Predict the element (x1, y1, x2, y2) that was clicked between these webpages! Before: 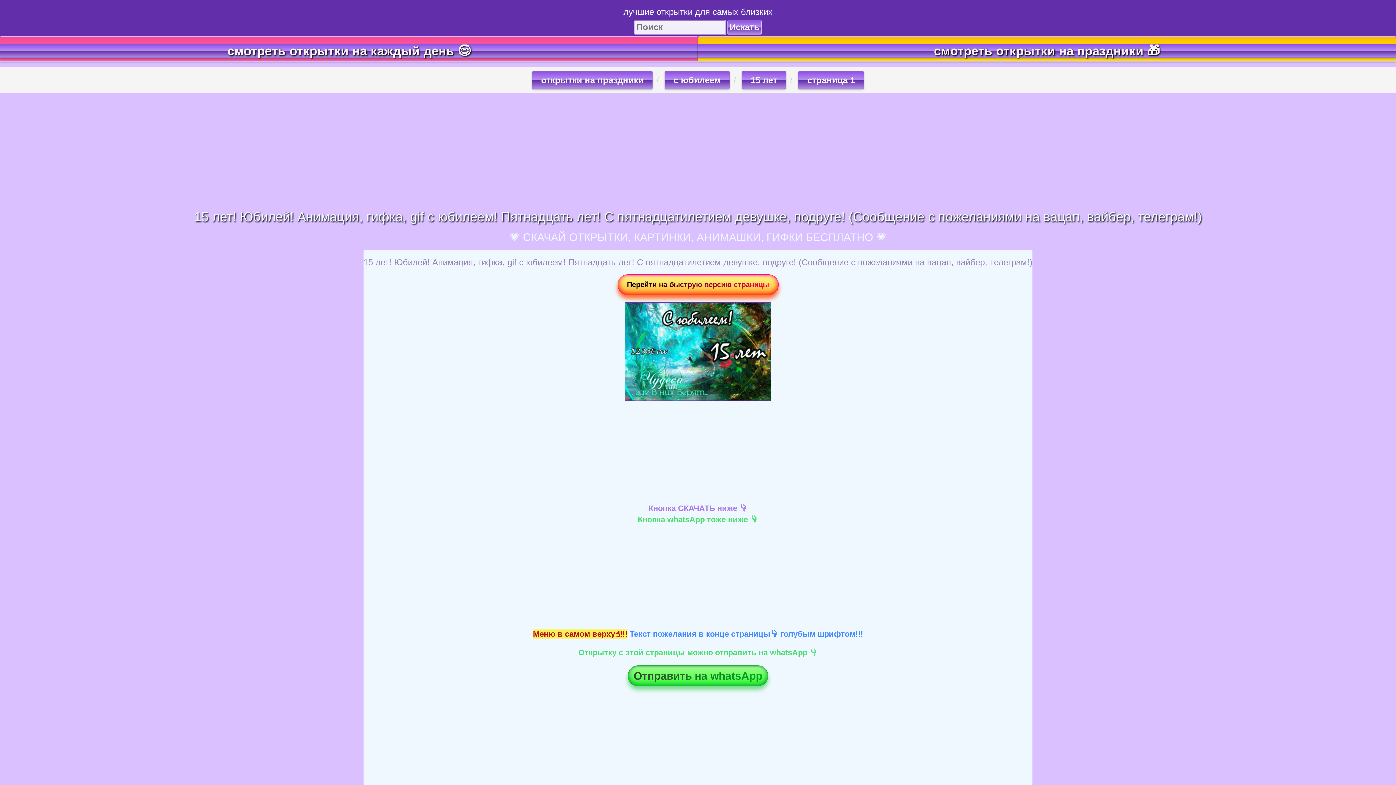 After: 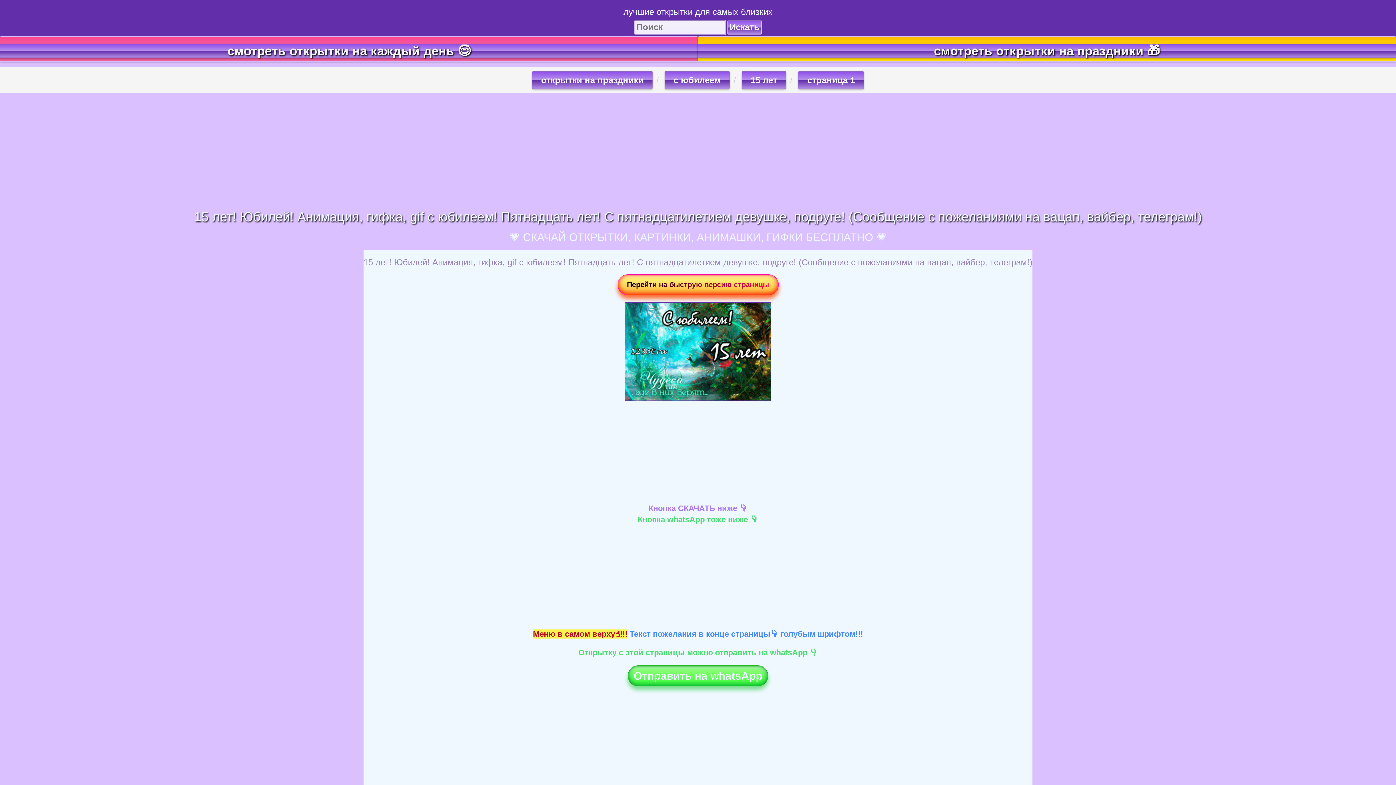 Action: bbox: (633, 670, 762, 682) label: Отправить на whatsApp